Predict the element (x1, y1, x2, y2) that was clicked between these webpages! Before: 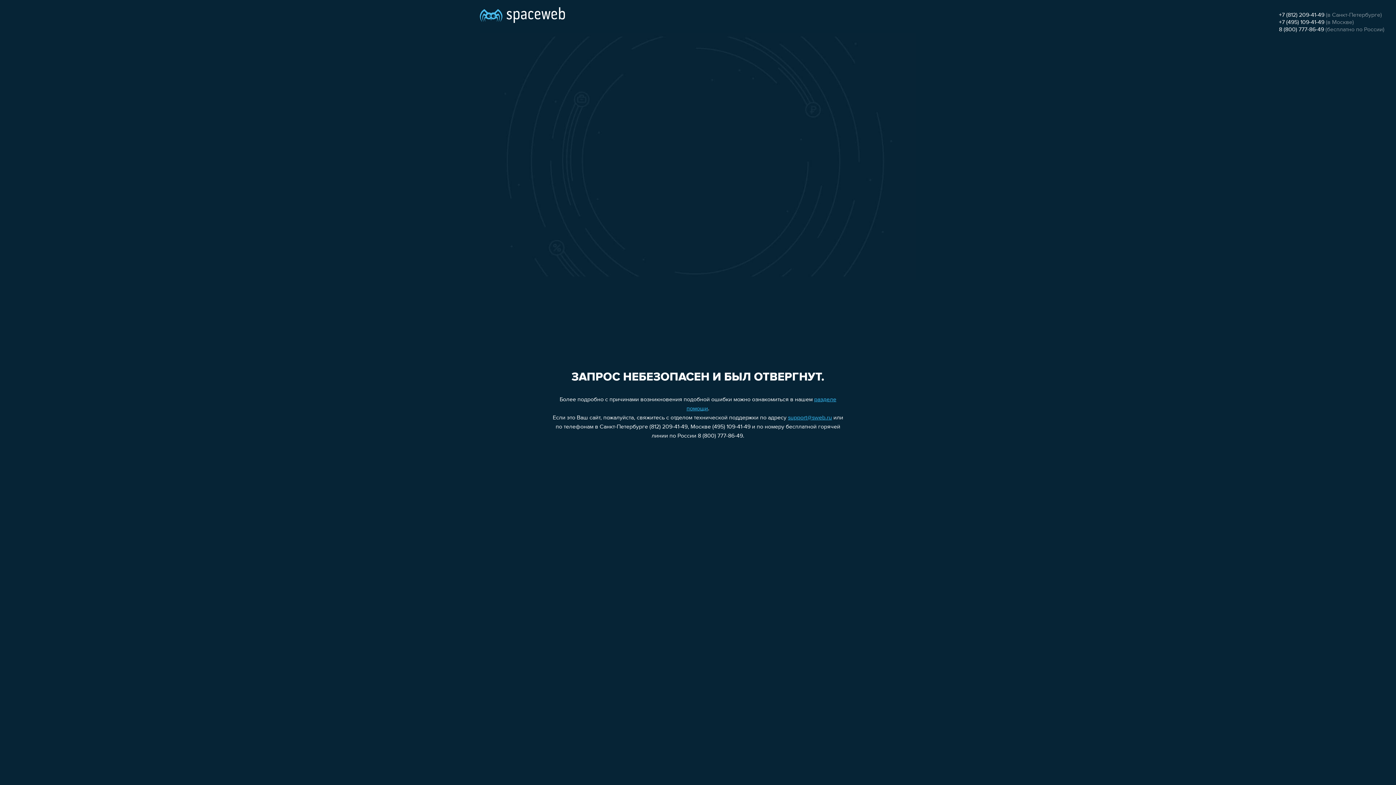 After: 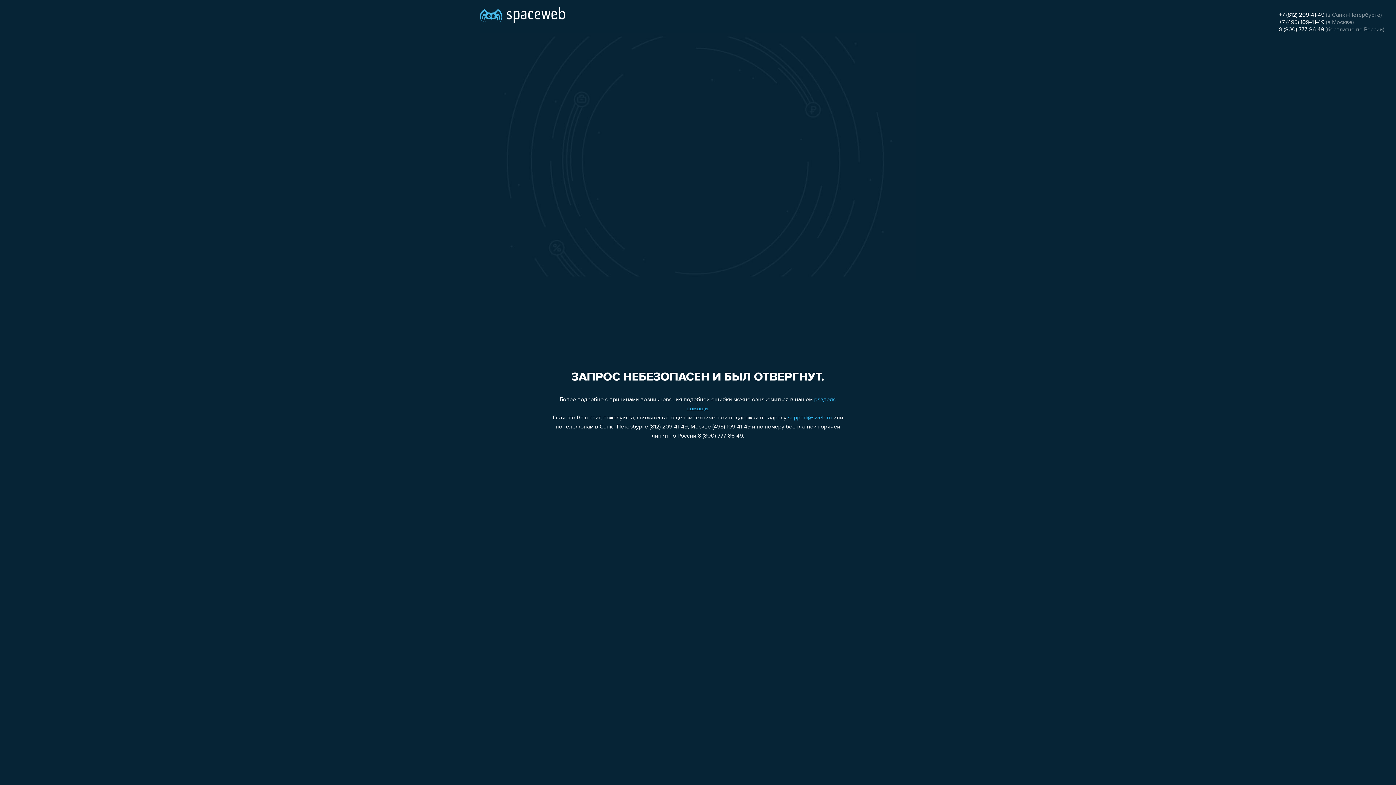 Action: bbox: (1279, 19, 1324, 25) label: +7 (495) 109-41-49